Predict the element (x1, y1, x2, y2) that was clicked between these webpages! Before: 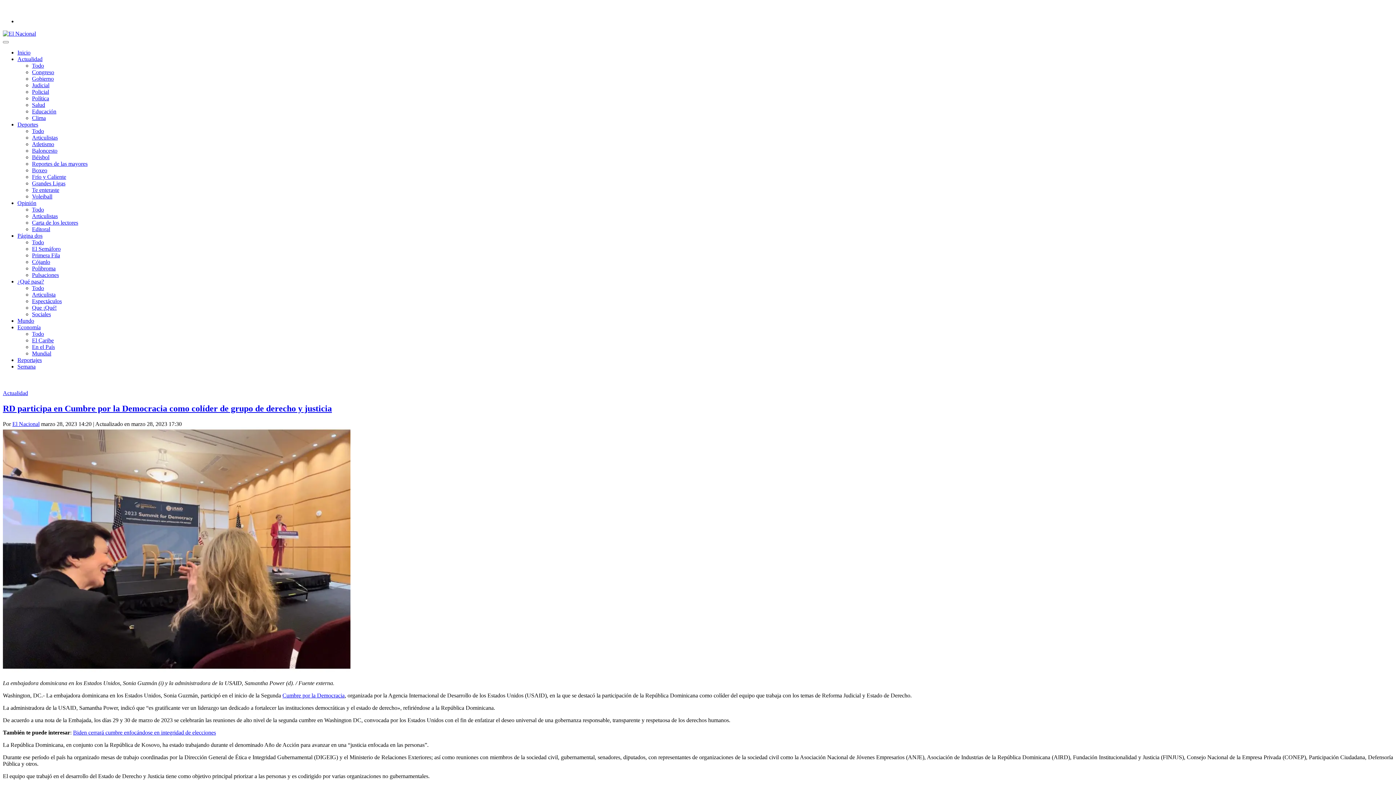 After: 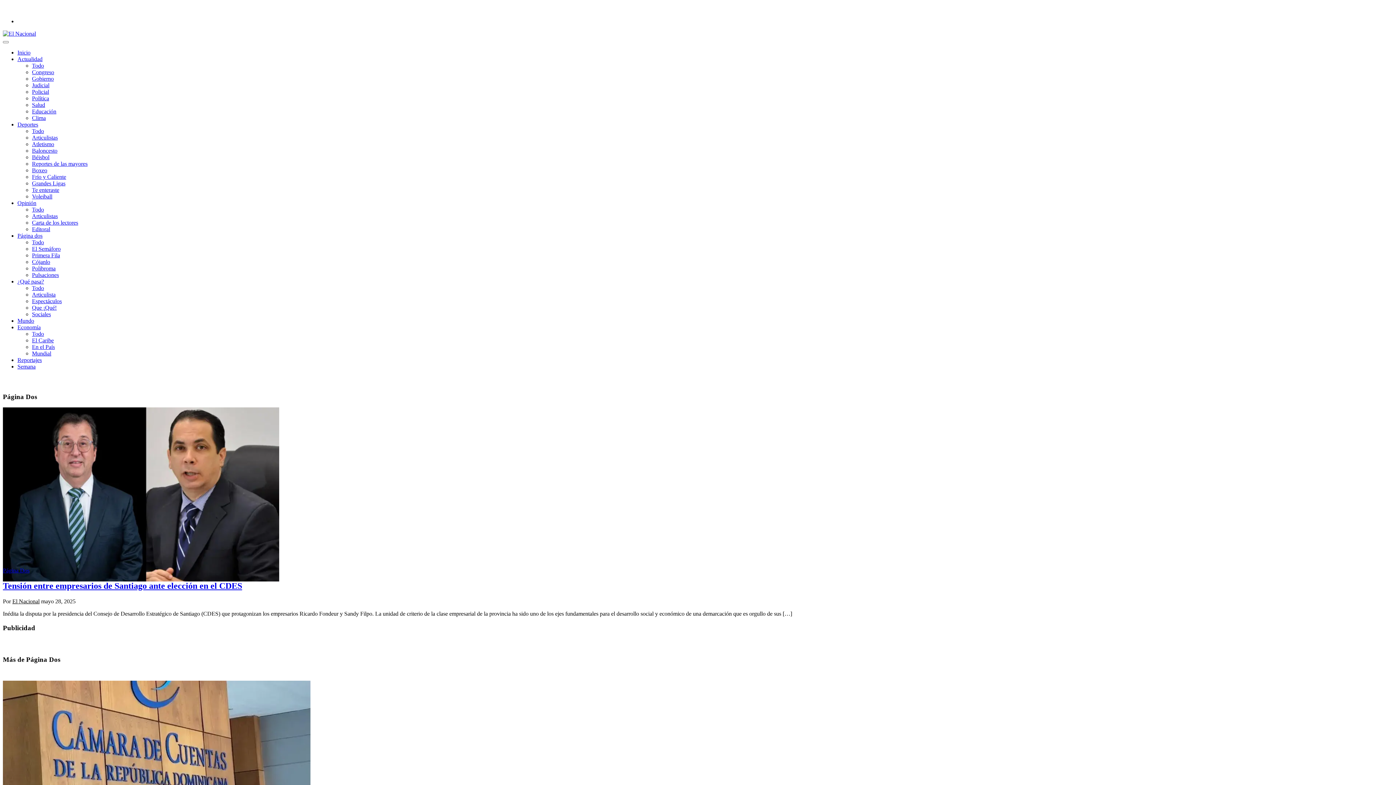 Action: bbox: (32, 239, 44, 245) label: Todo